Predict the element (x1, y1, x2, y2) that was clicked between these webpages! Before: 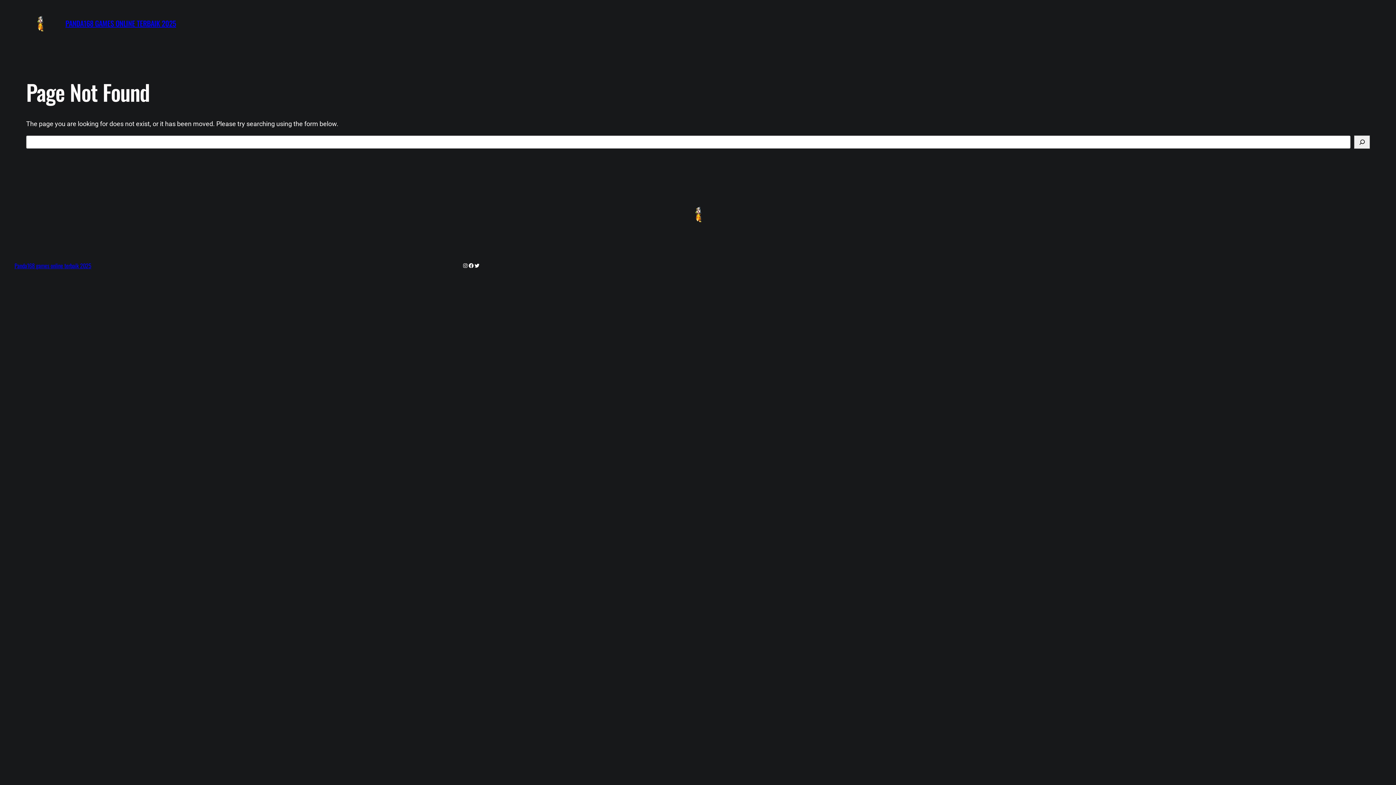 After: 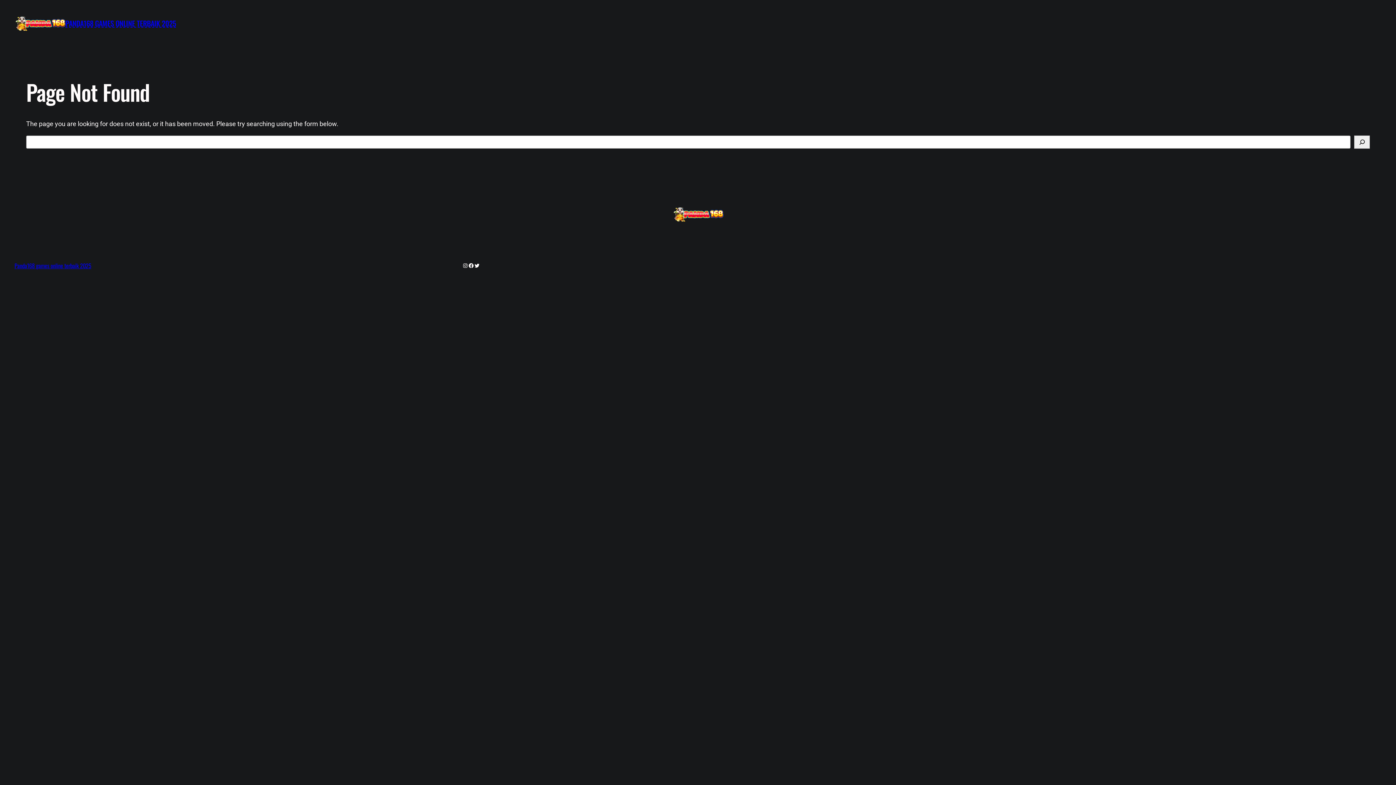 Action: bbox: (65, 17, 176, 28) label: PANDA168 GAMES ONLINE TERBAIK 2025